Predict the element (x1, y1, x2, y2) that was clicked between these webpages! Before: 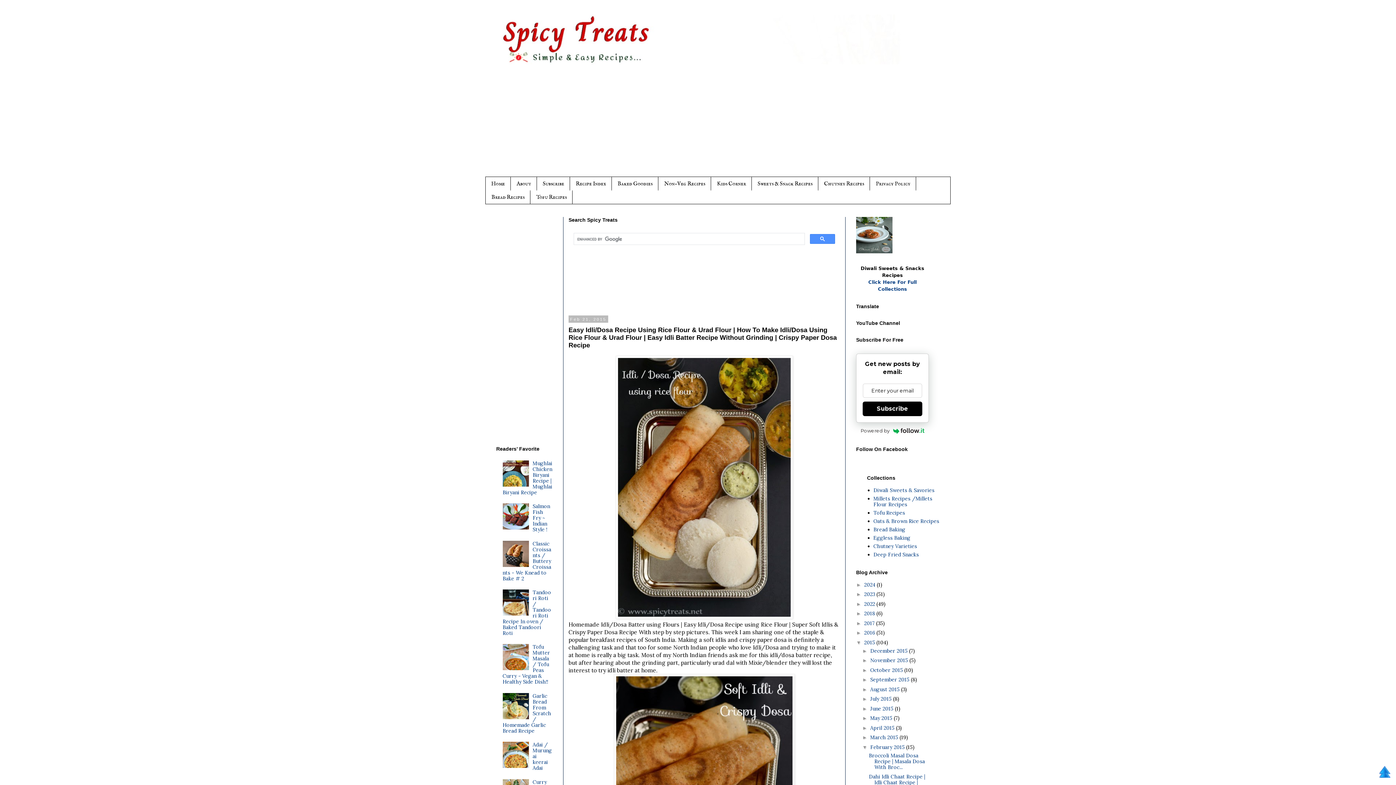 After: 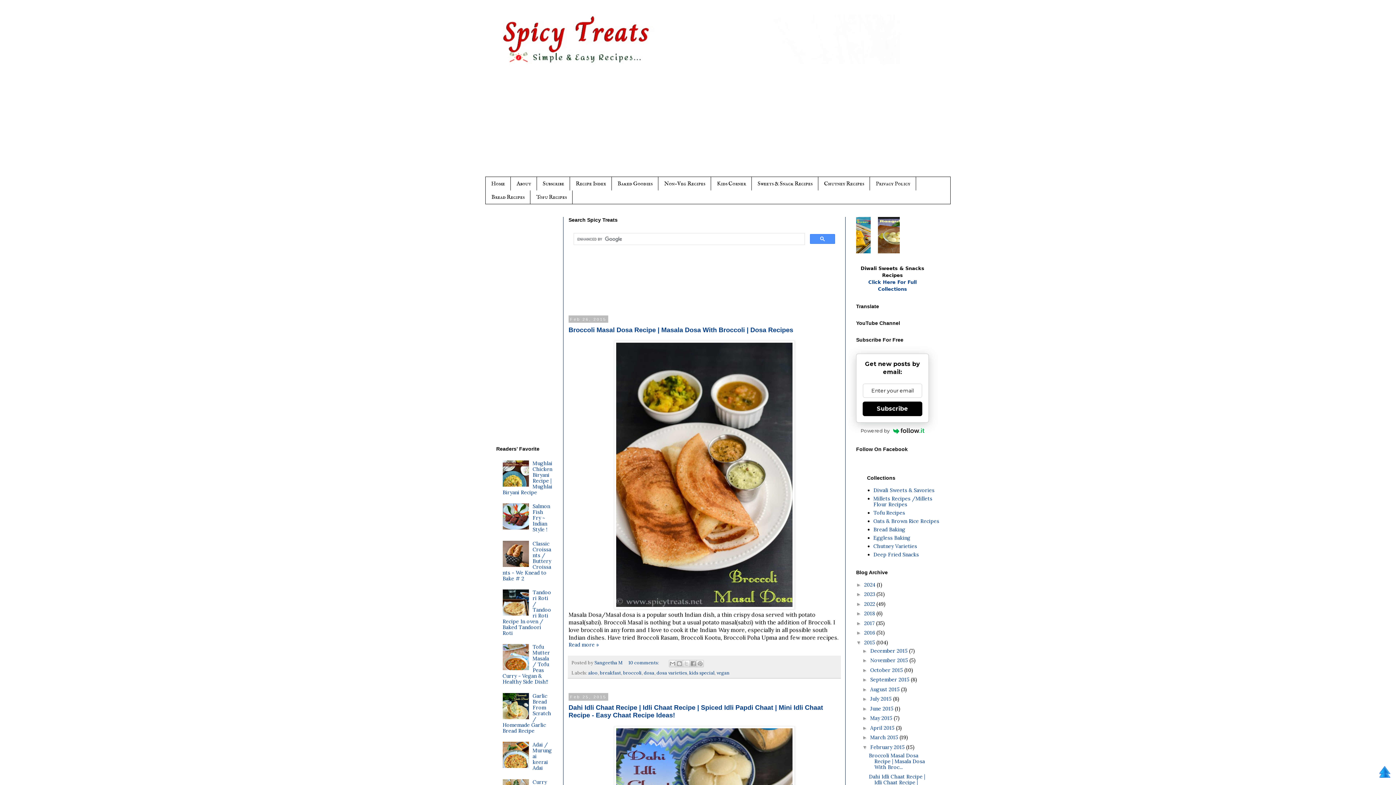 Action: label: February 2015  bbox: (870, 744, 906, 750)